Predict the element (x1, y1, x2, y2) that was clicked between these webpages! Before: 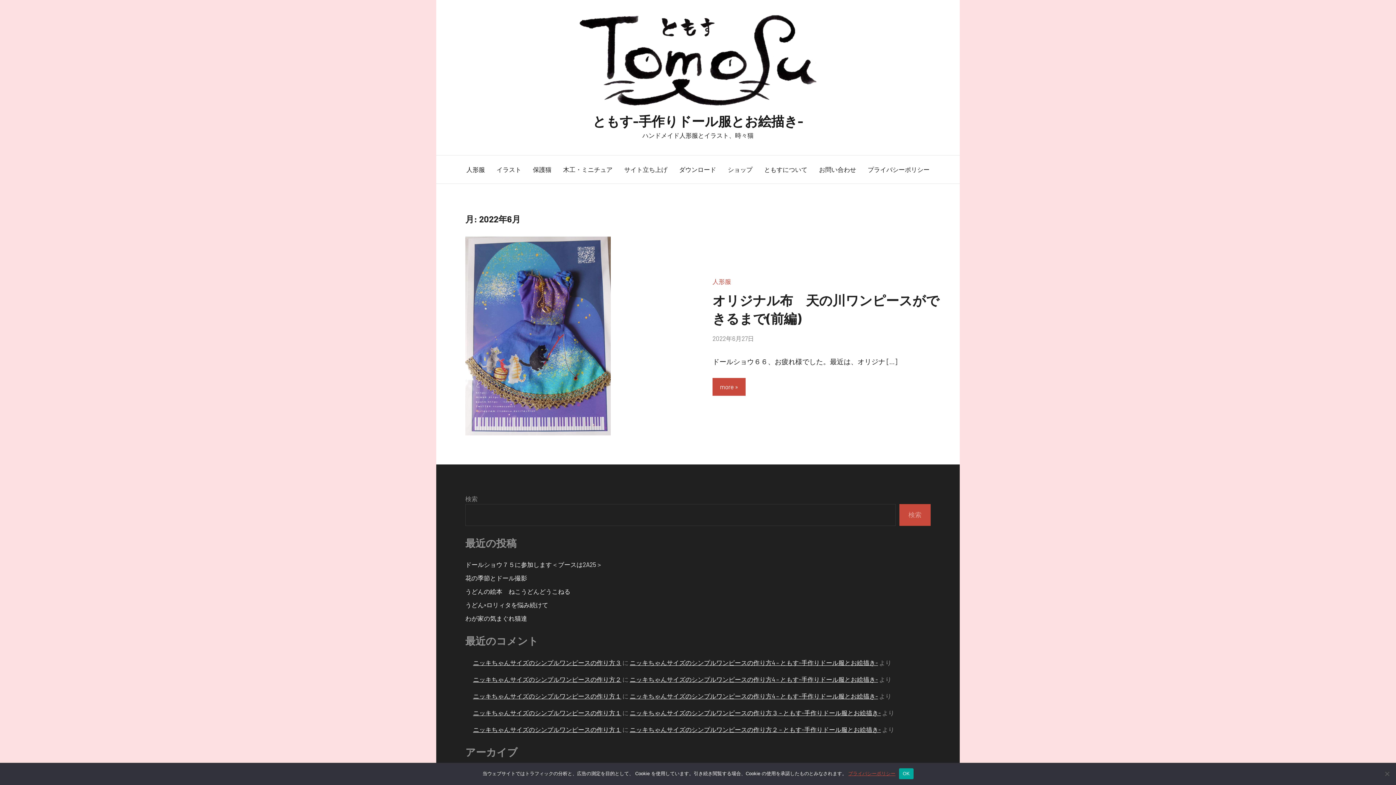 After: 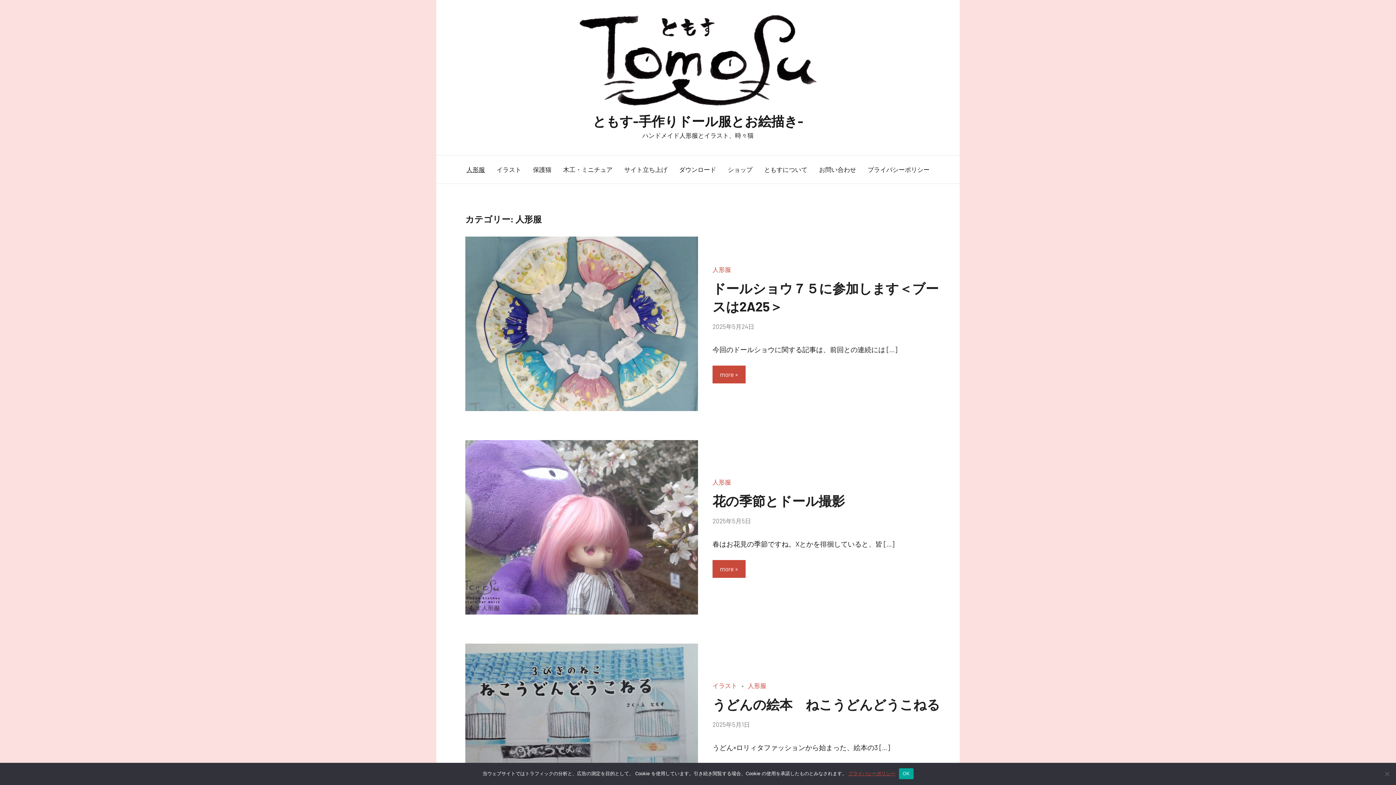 Action: label: 人形服 bbox: (712, 277, 731, 285)